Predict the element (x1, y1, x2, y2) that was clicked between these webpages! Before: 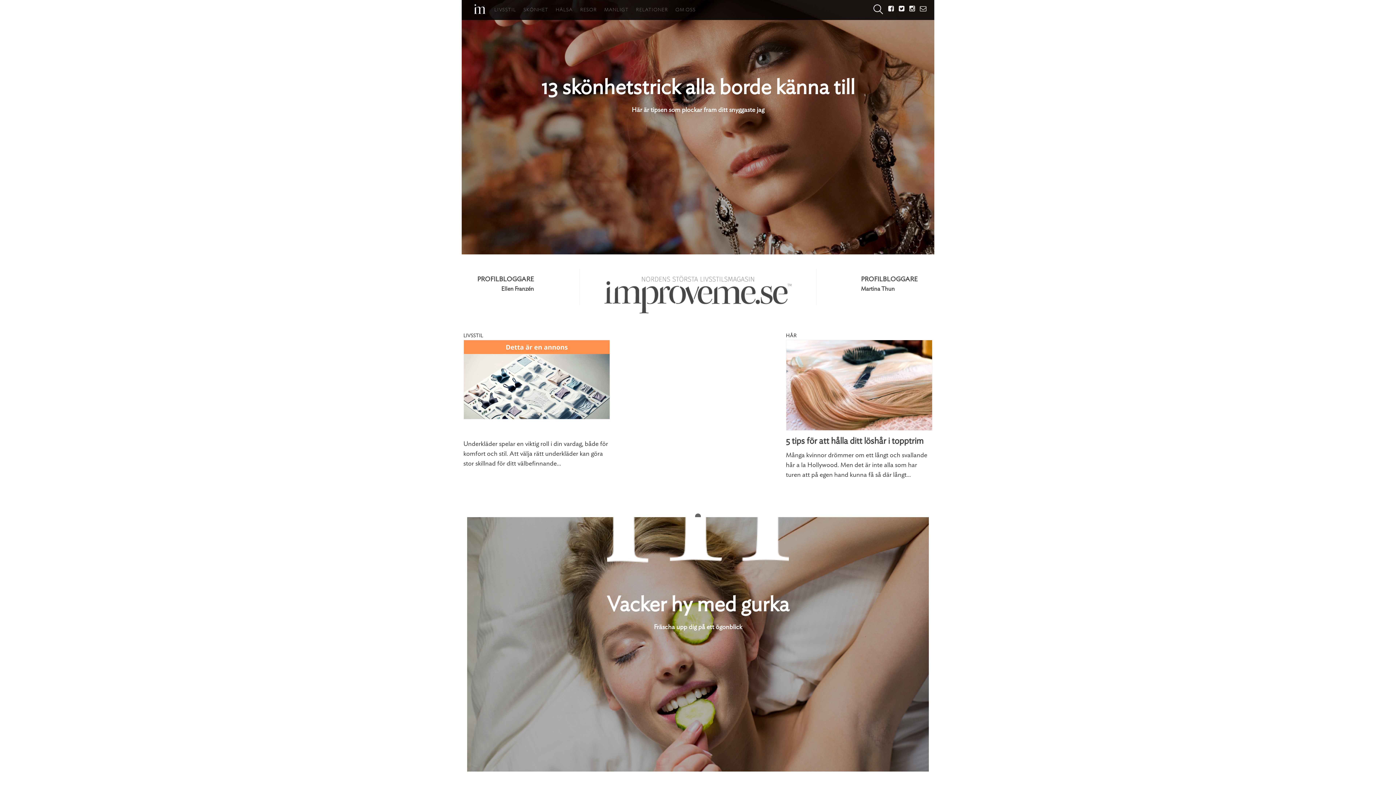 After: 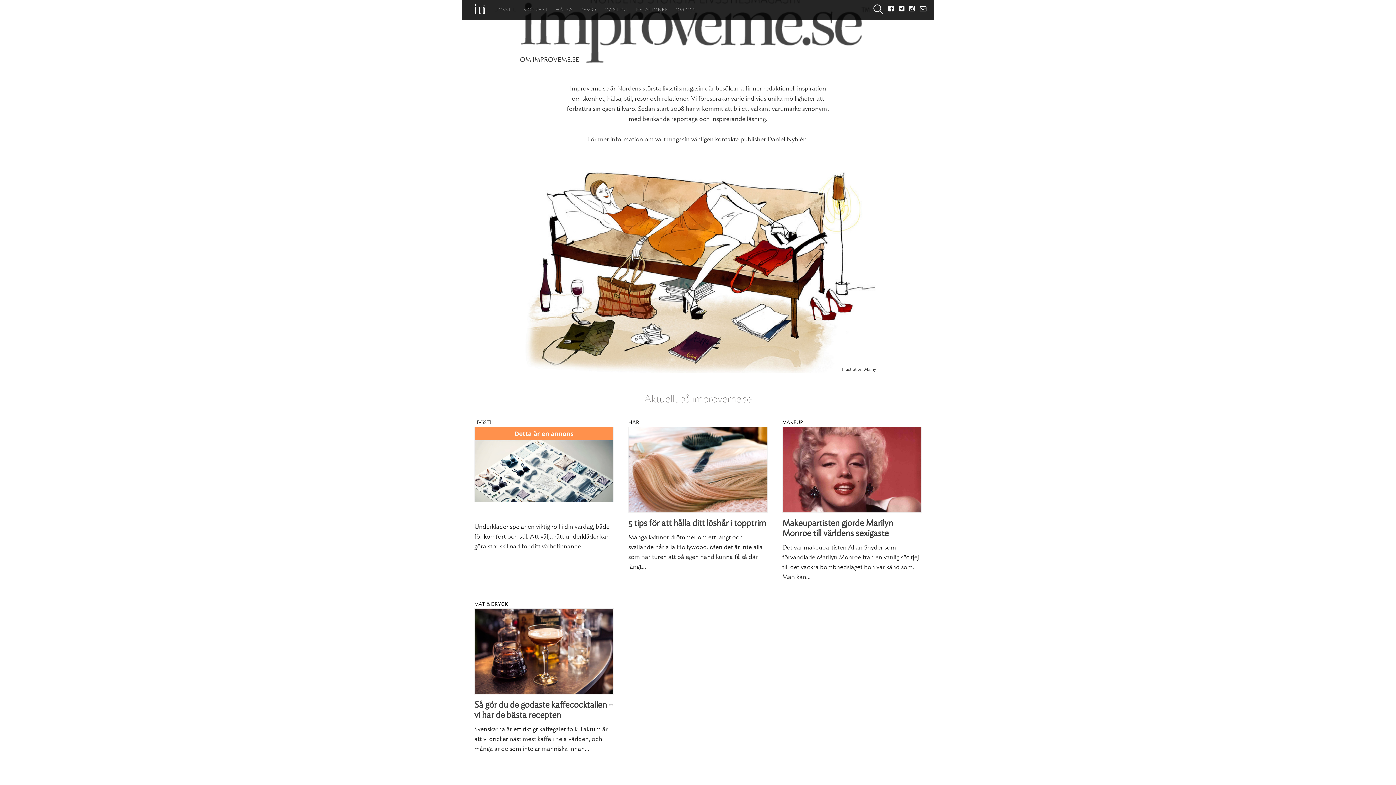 Action: label: OM OSS bbox: (671, 0, 699, 20)